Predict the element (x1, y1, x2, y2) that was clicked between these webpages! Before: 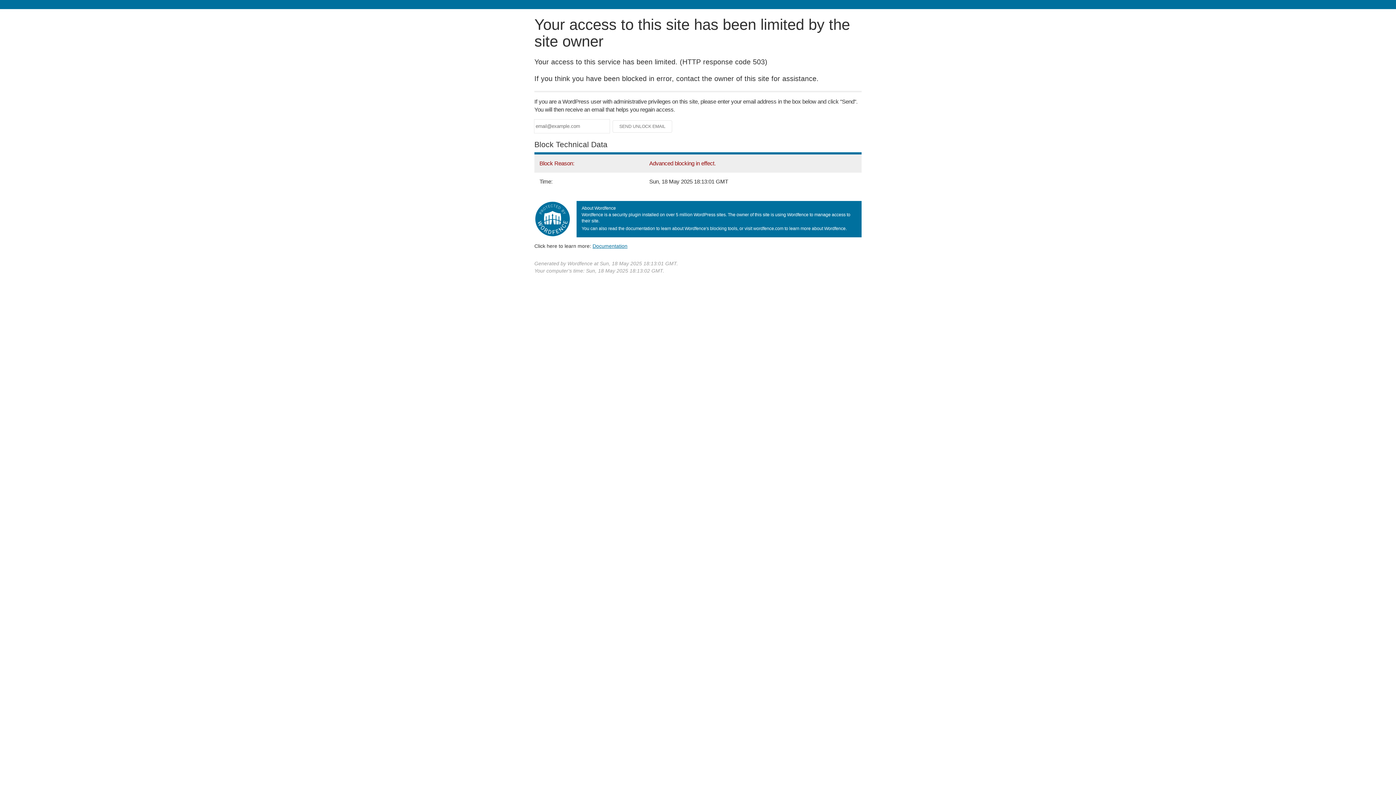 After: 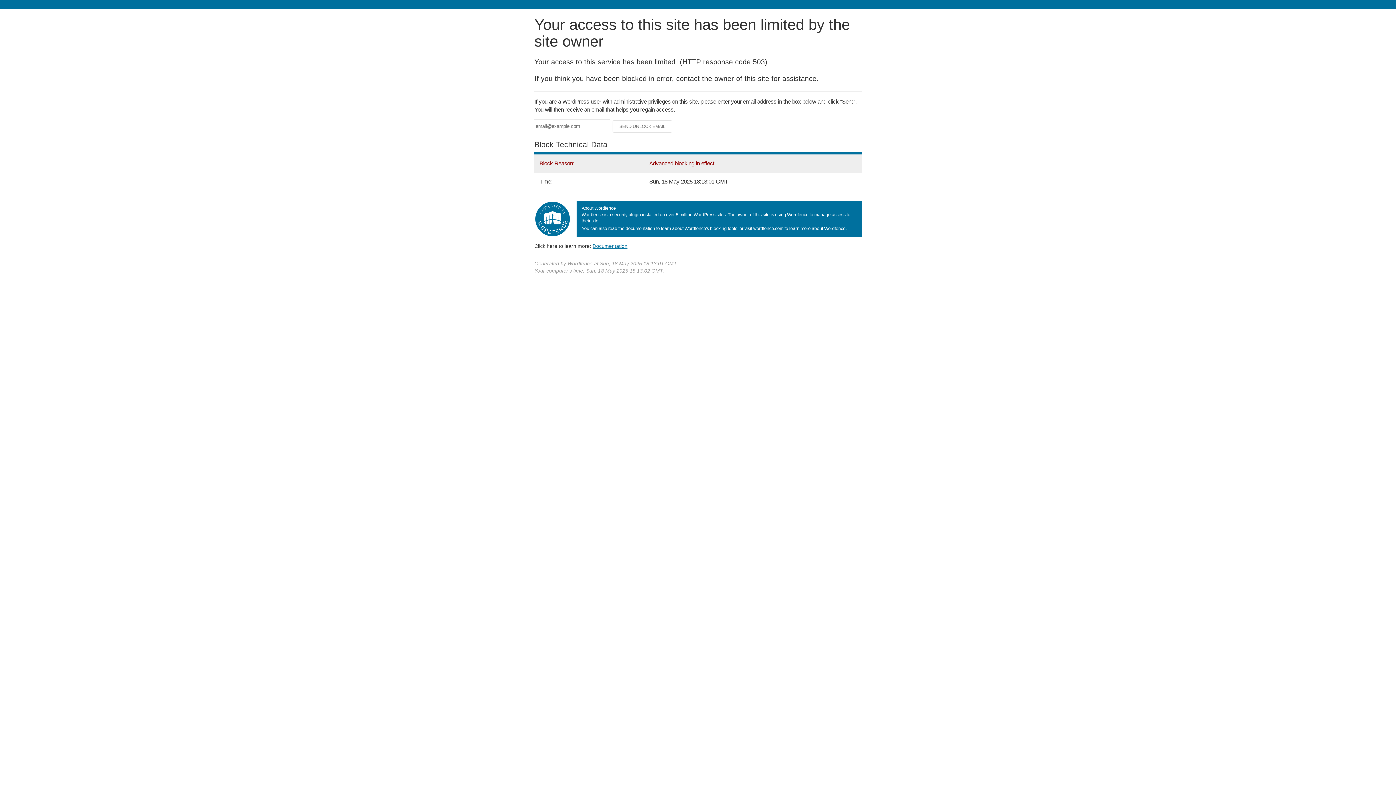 Action: label: Documentation bbox: (592, 243, 627, 248)